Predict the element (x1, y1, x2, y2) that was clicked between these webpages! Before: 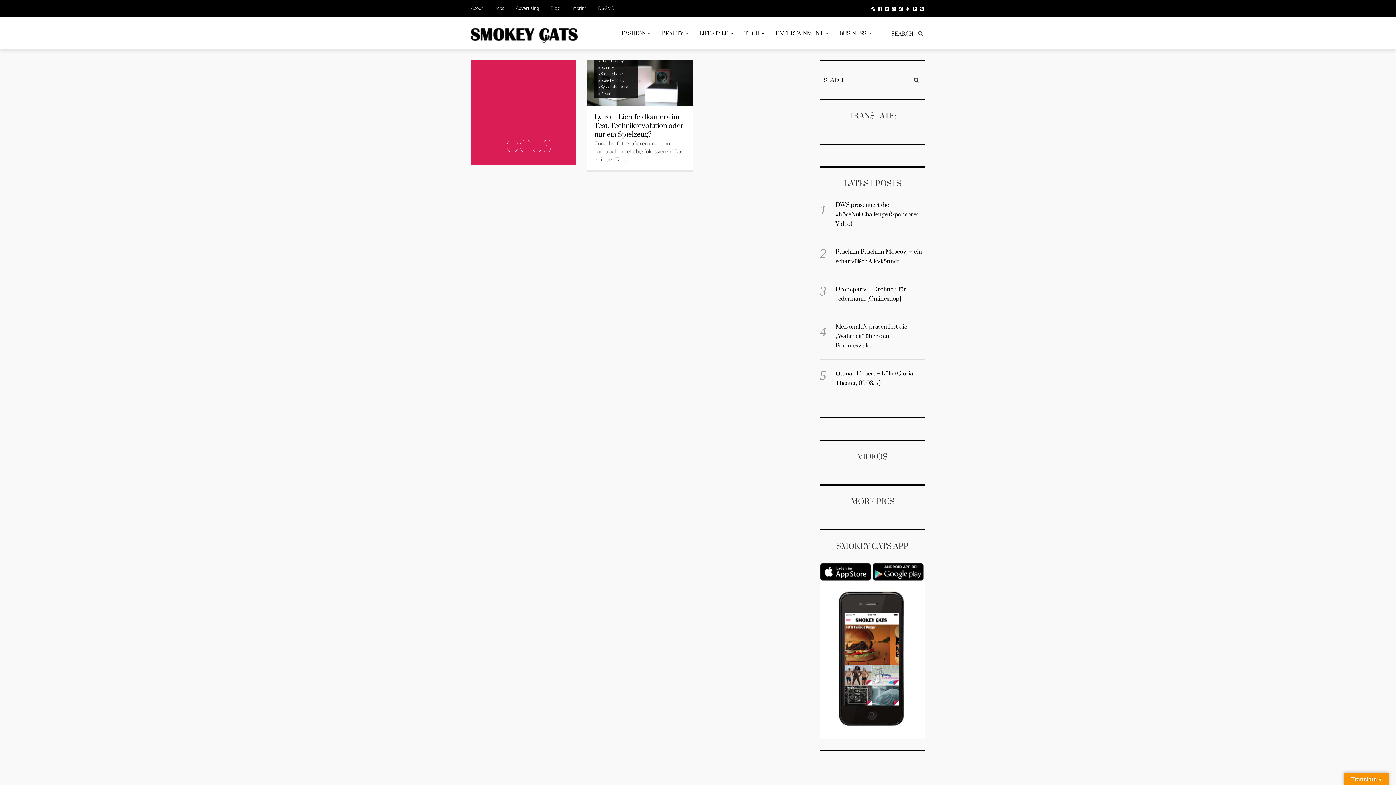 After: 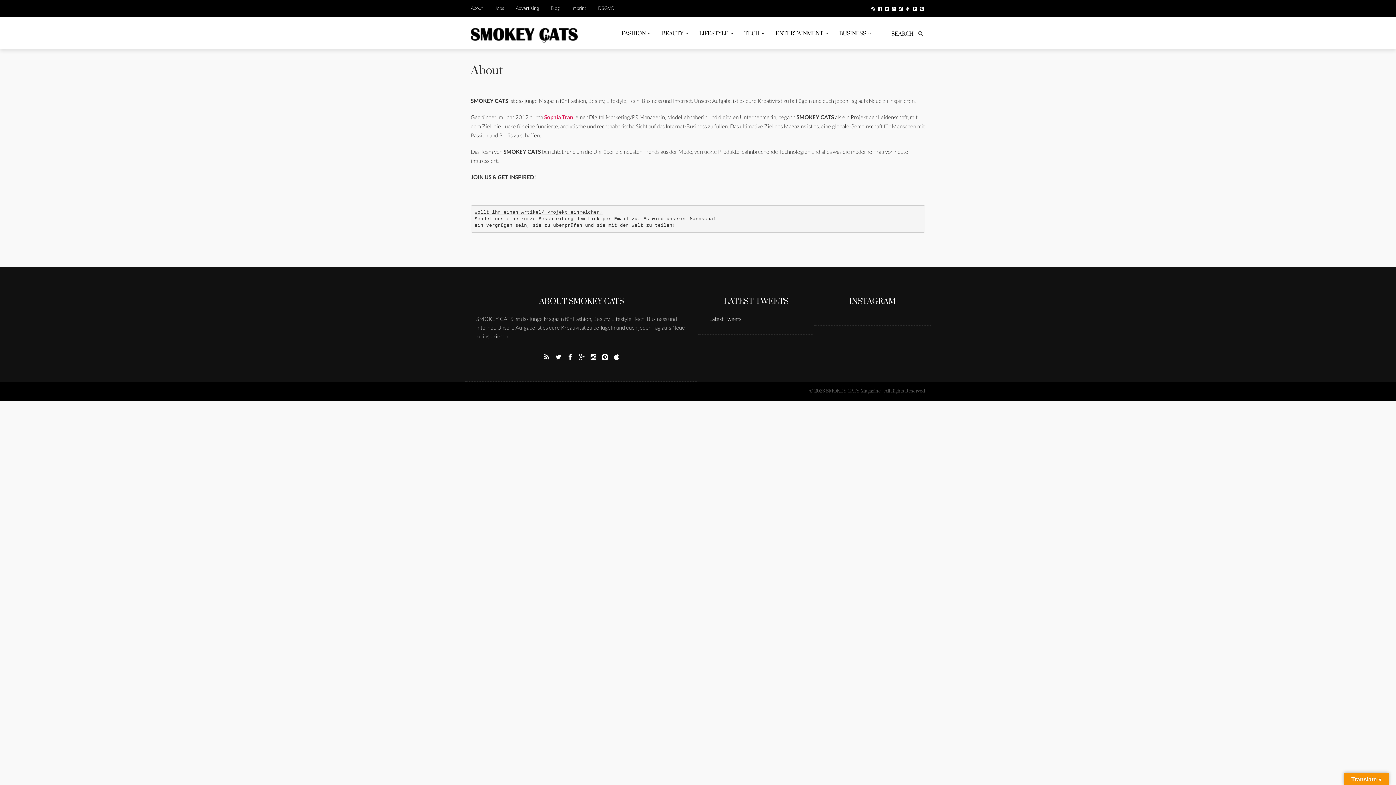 Action: label: About bbox: (465, 0, 488, 16)